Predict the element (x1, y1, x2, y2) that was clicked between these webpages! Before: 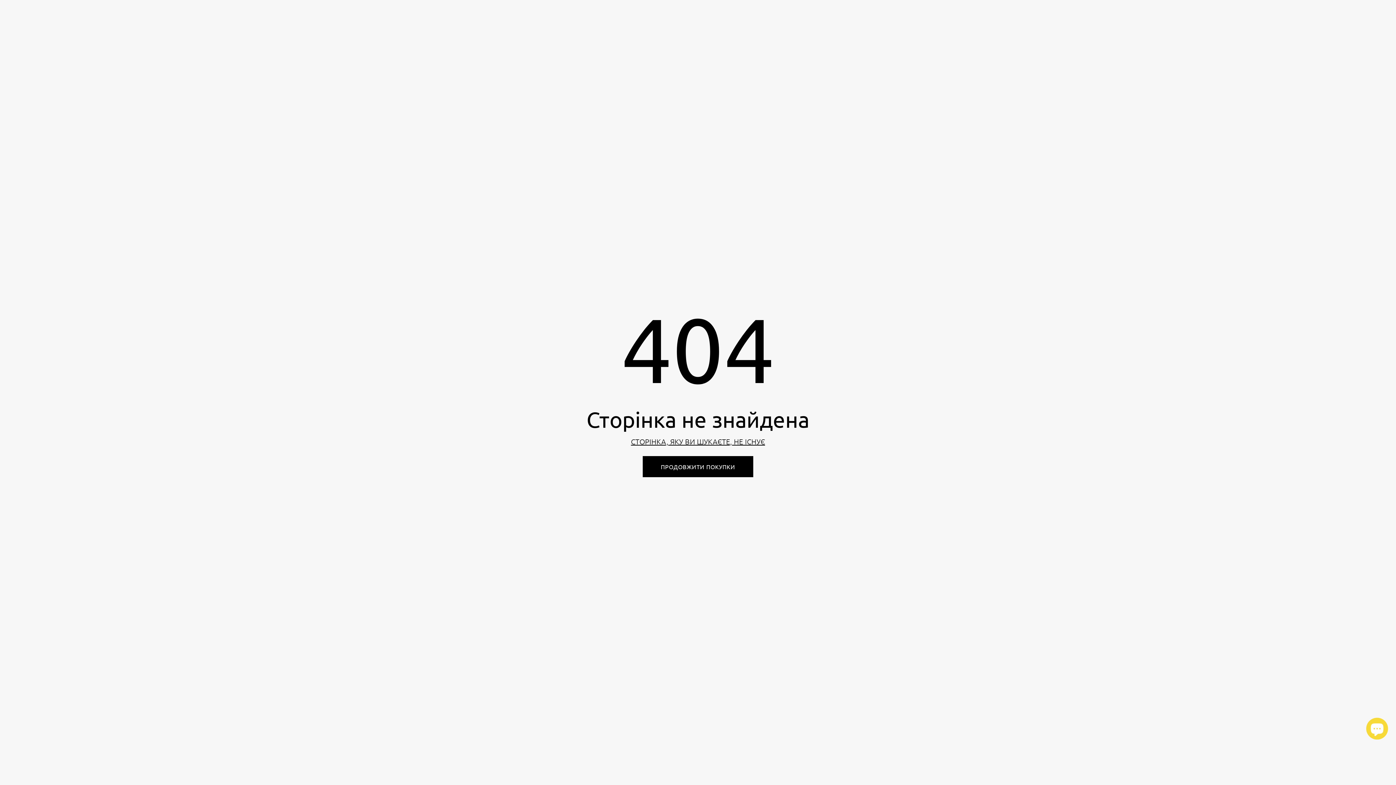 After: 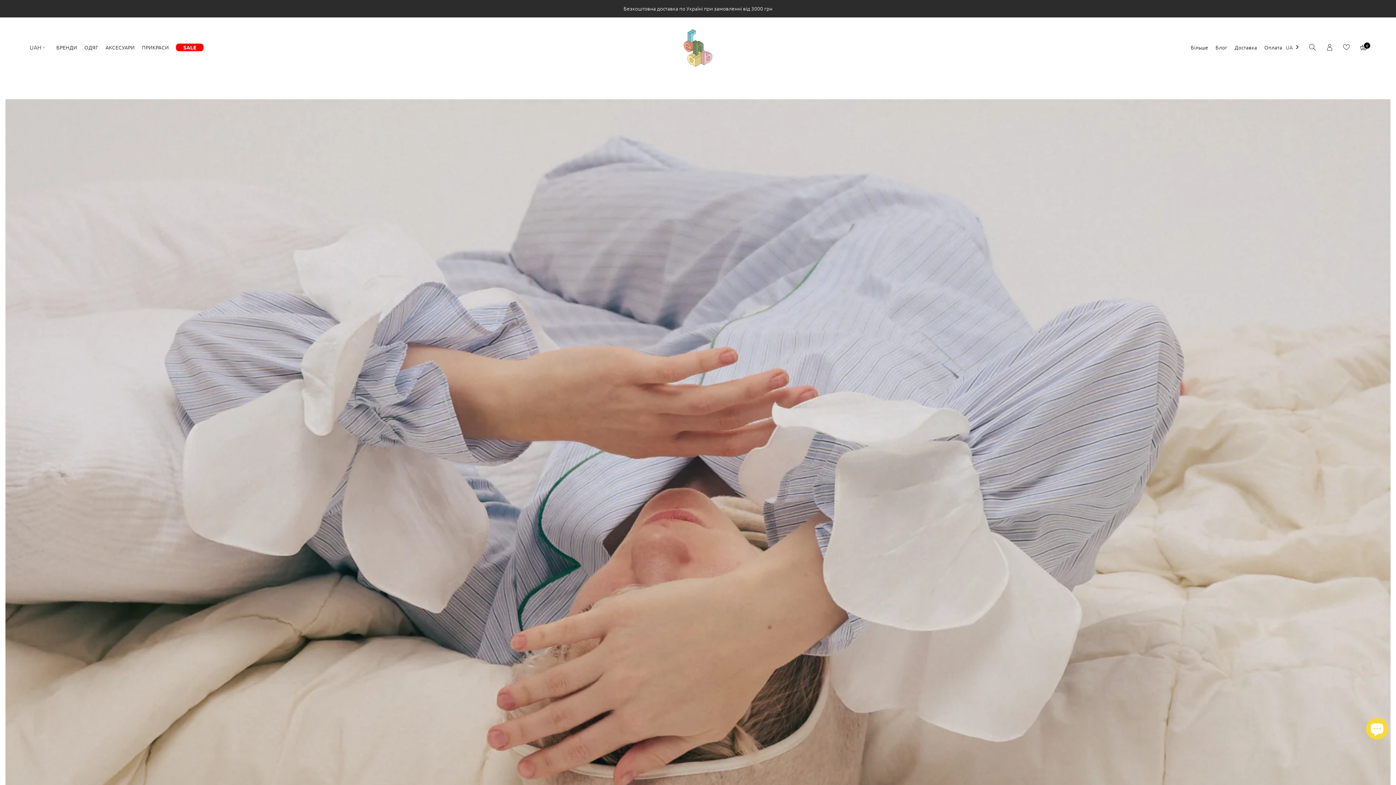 Action: bbox: (642, 456, 753, 477) label: ПРОДОВЖИТИ ПОКУПКИ